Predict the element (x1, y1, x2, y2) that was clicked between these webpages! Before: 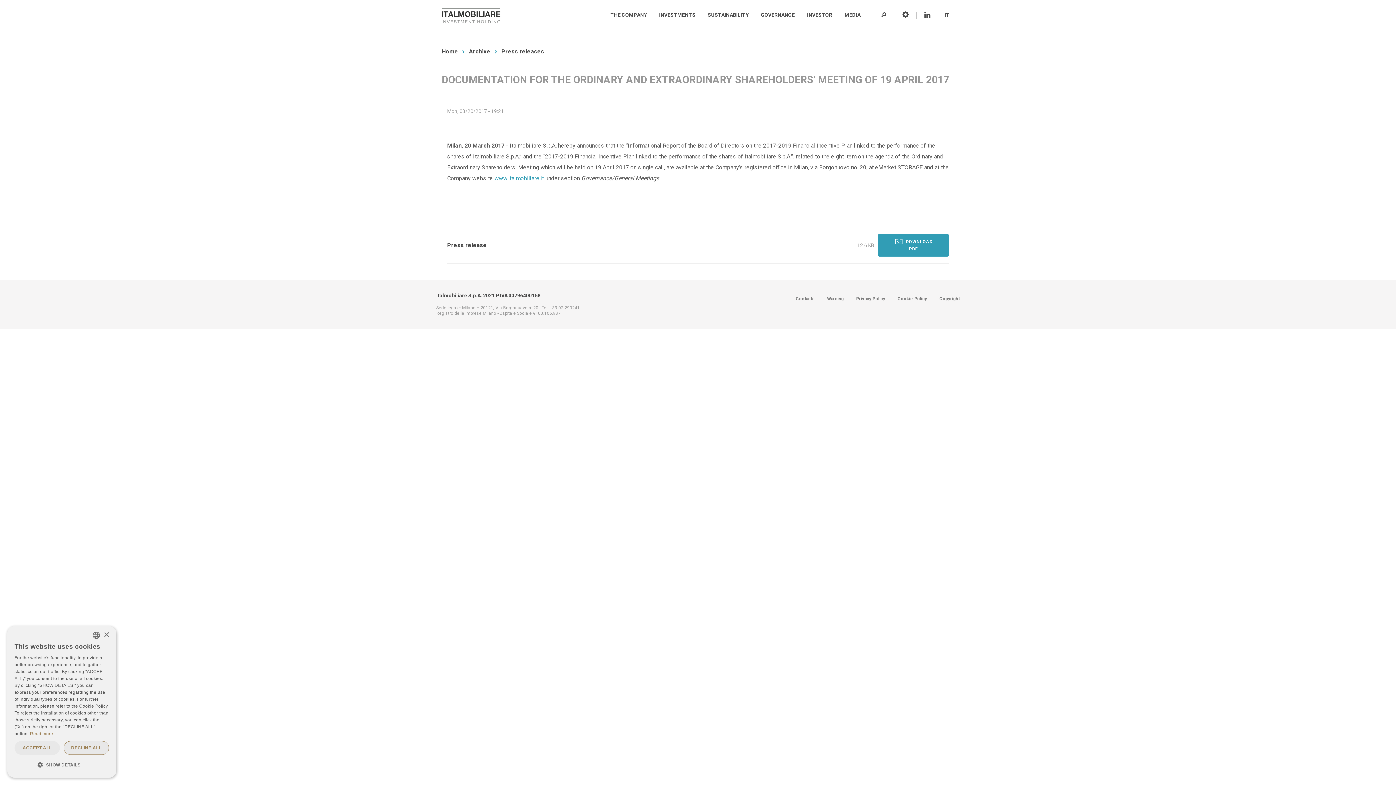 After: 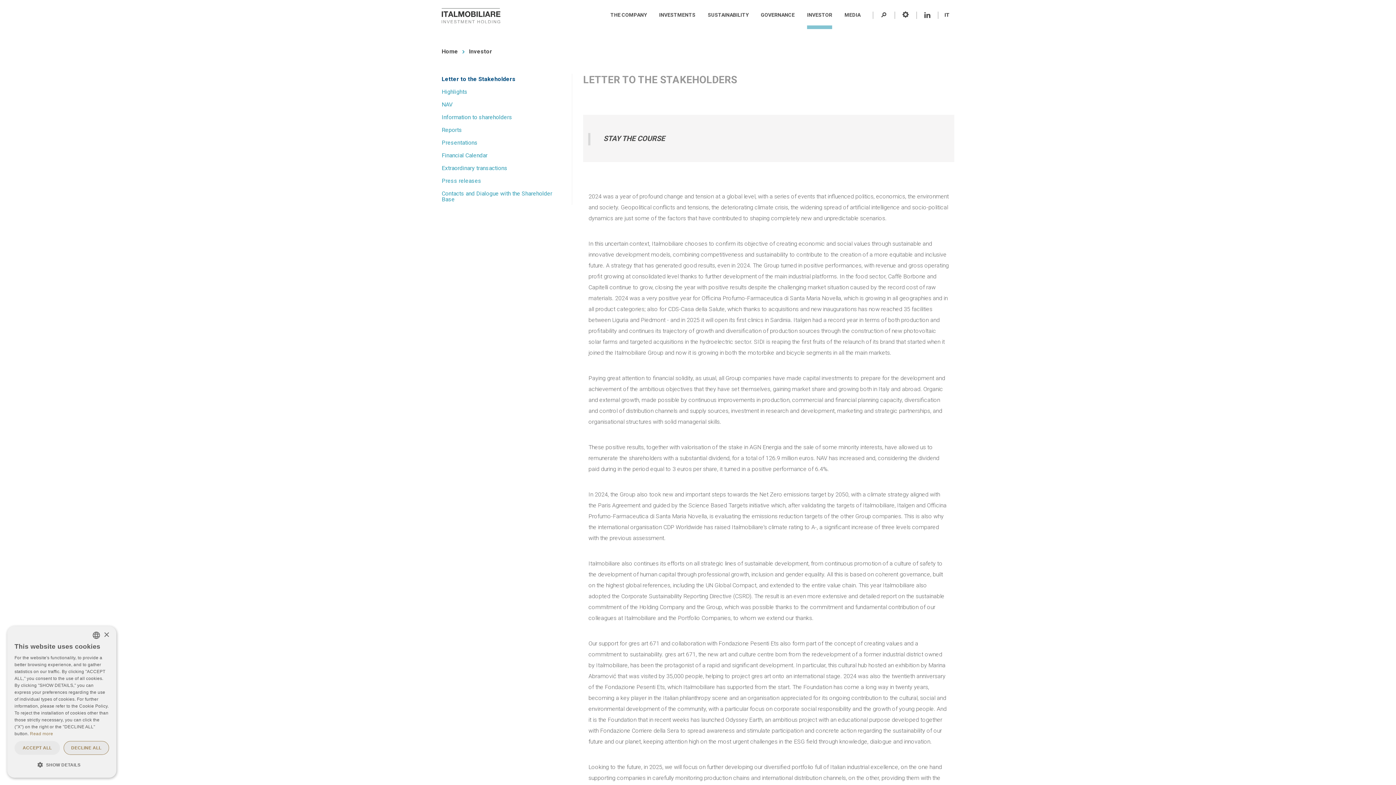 Action: bbox: (807, 6, 832, 29) label: INVESTOR